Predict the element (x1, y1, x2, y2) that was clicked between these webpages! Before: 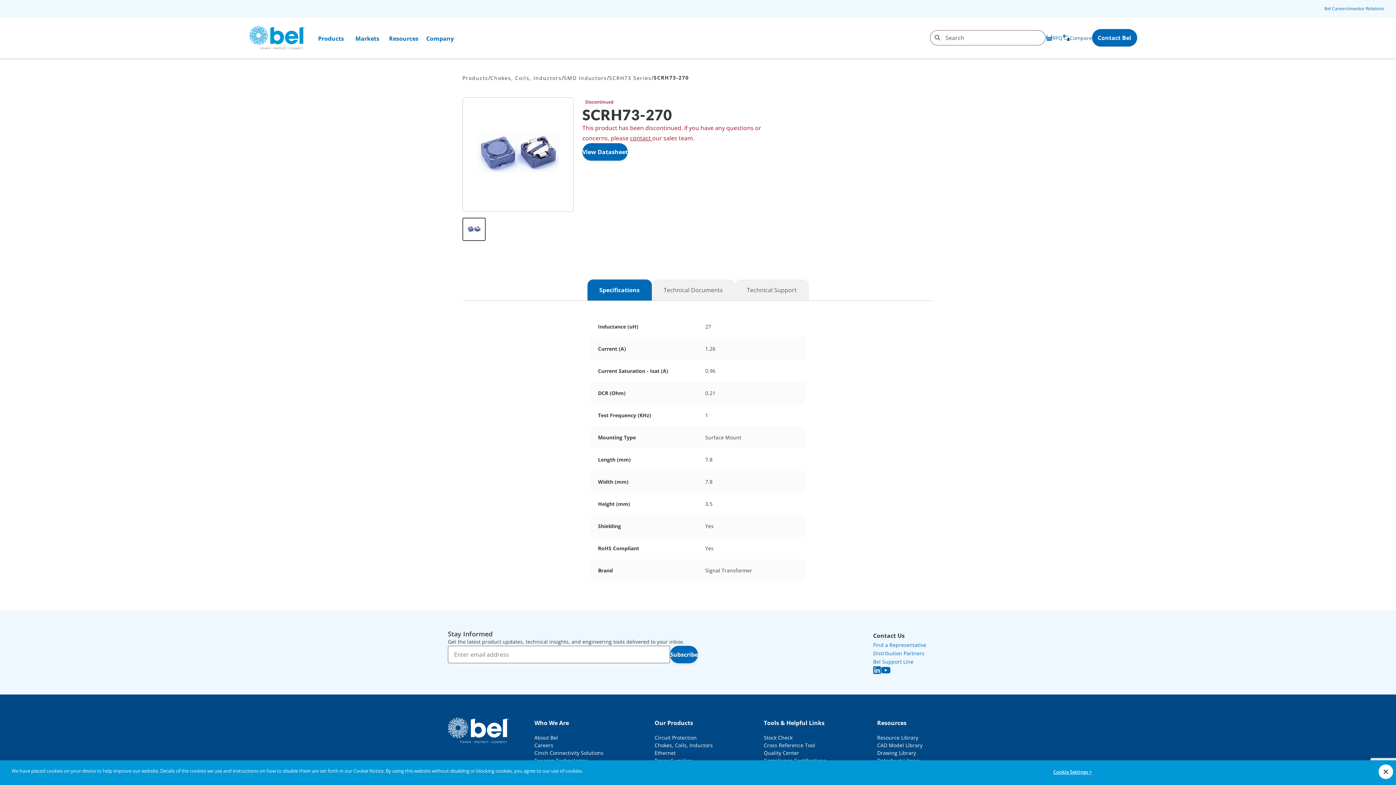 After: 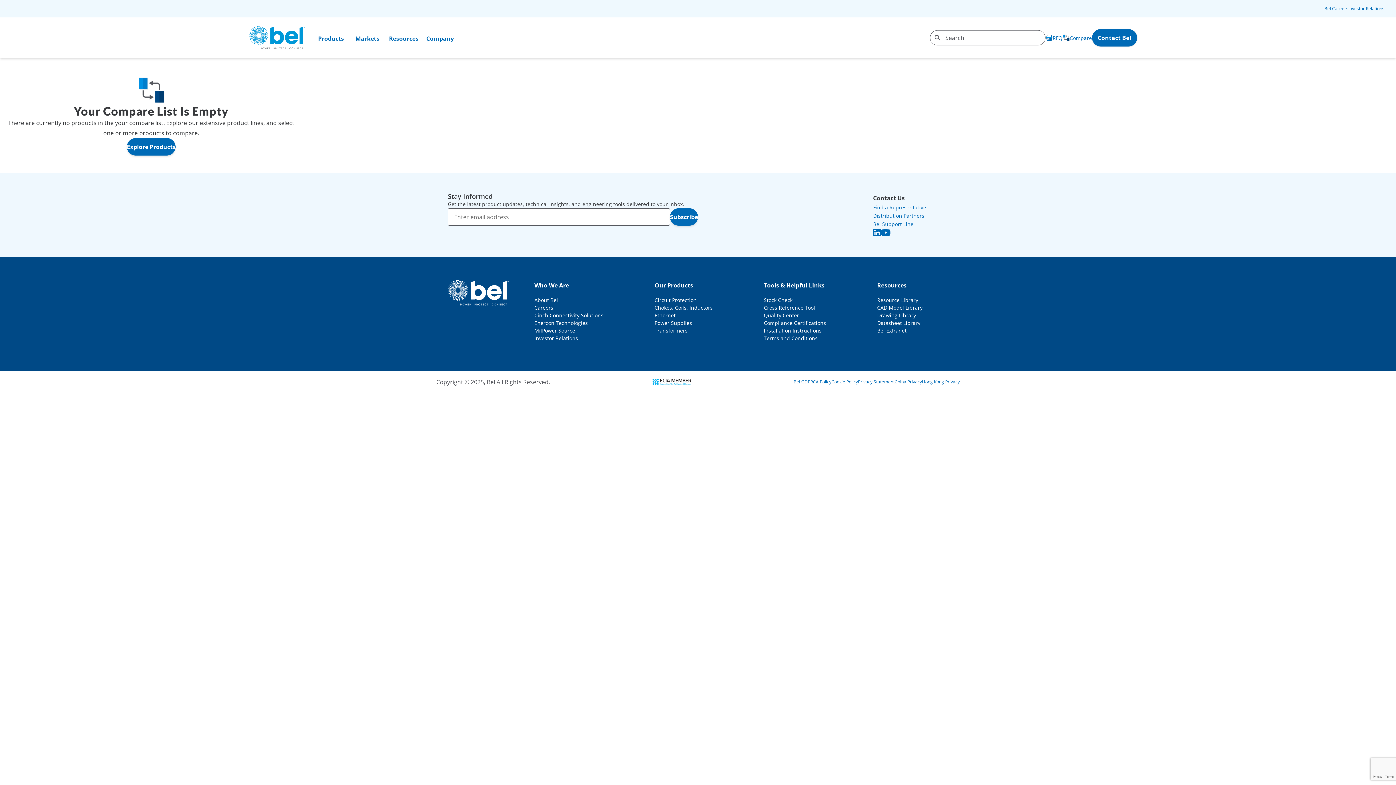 Action: label: Compare bbox: (1062, 34, 1092, 41)